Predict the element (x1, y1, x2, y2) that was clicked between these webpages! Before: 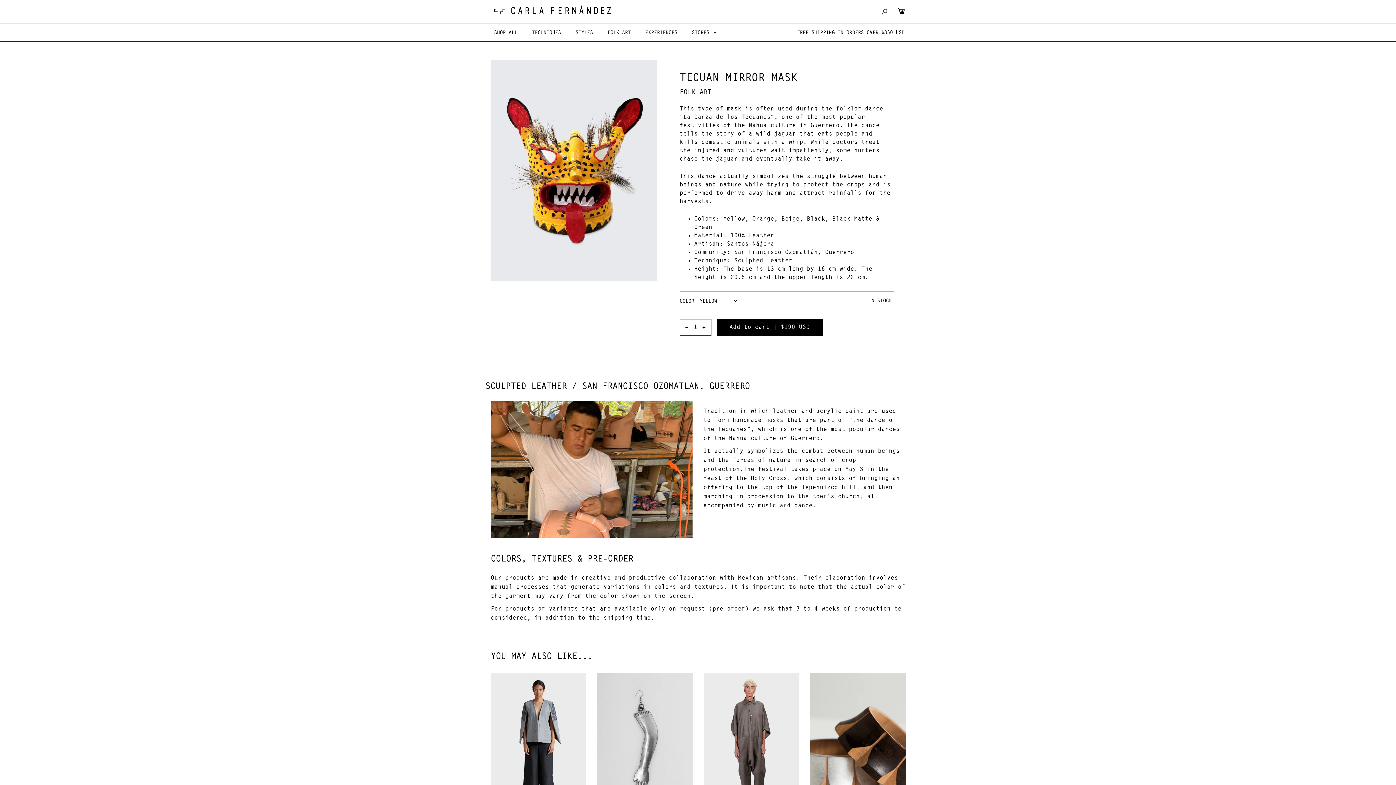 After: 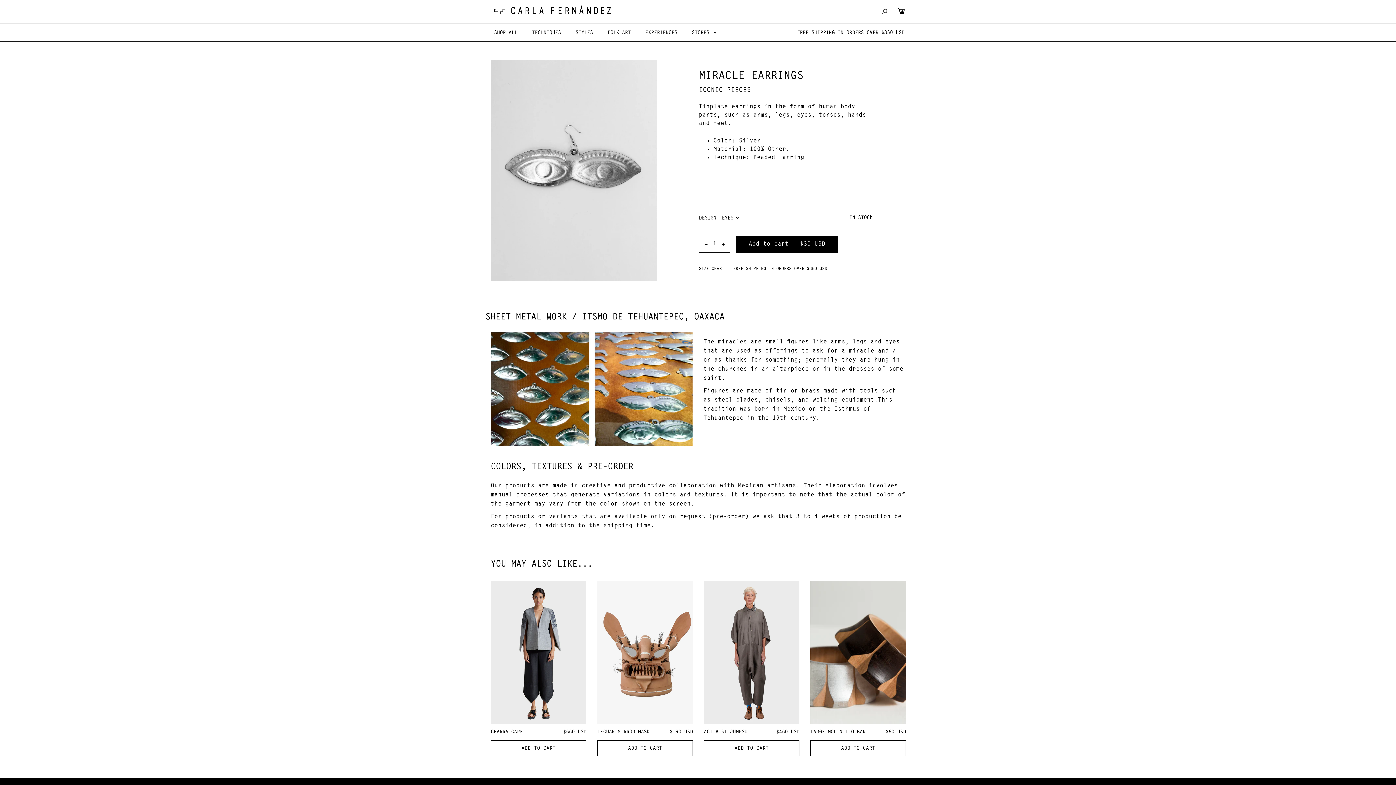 Action: bbox: (597, 673, 693, 816)